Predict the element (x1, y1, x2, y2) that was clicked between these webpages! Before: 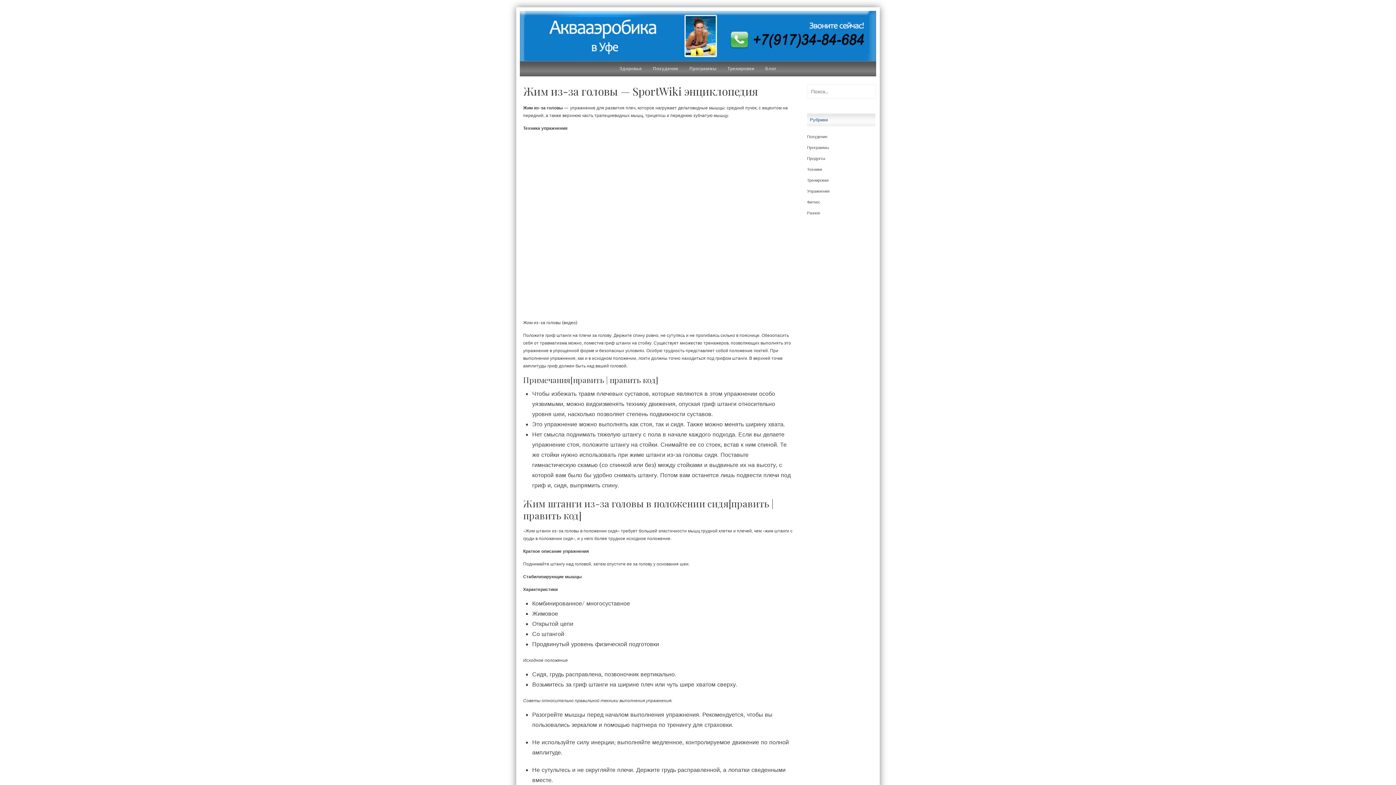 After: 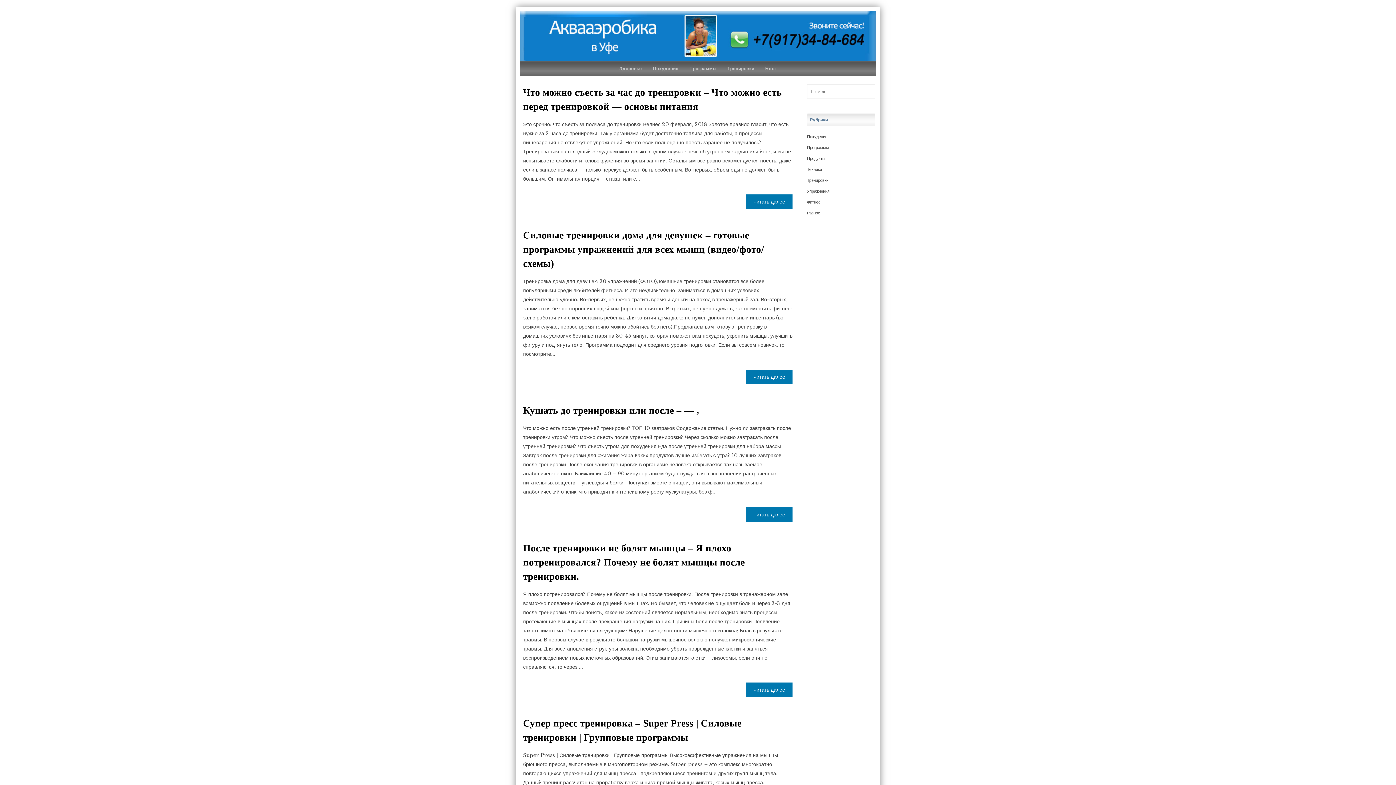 Action: bbox: (807, 177, 828, 182) label: Тренировки